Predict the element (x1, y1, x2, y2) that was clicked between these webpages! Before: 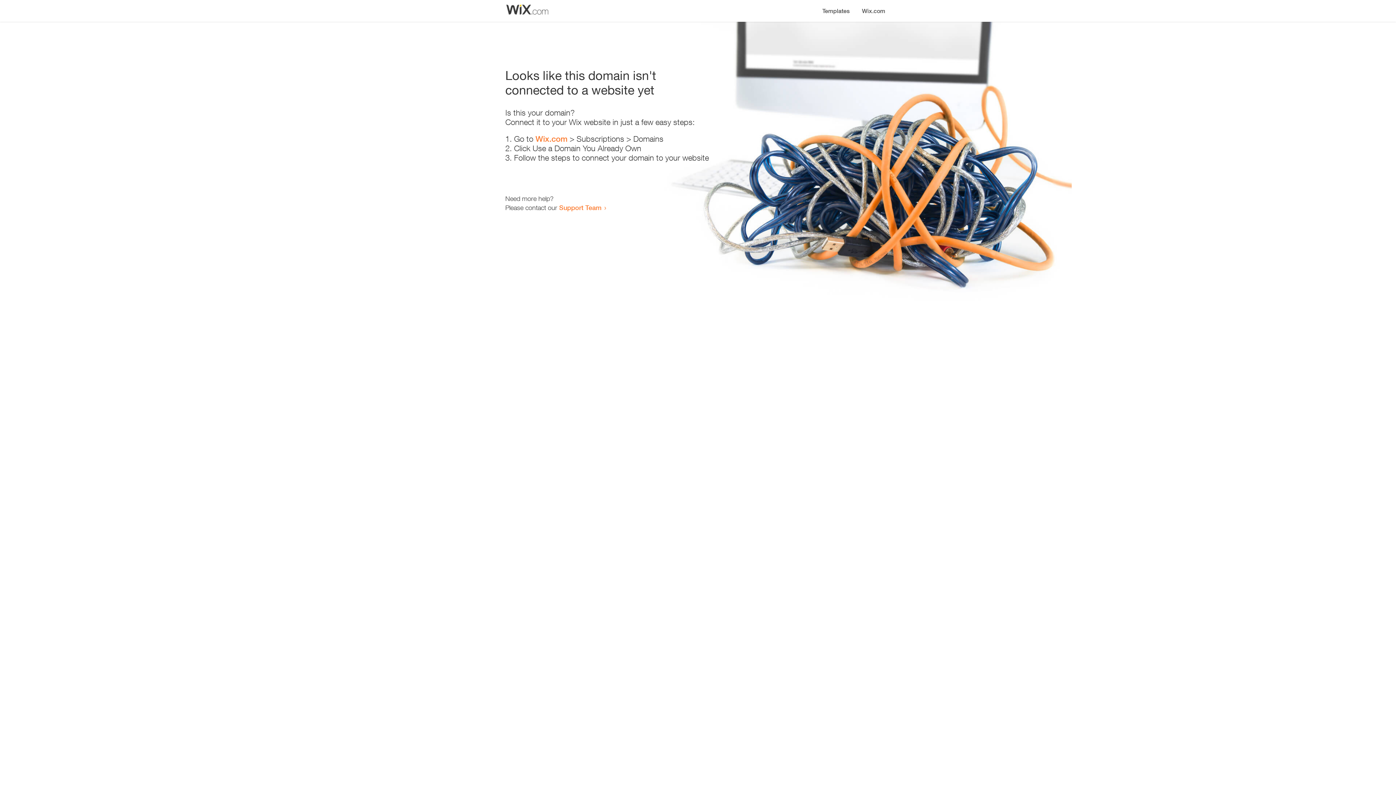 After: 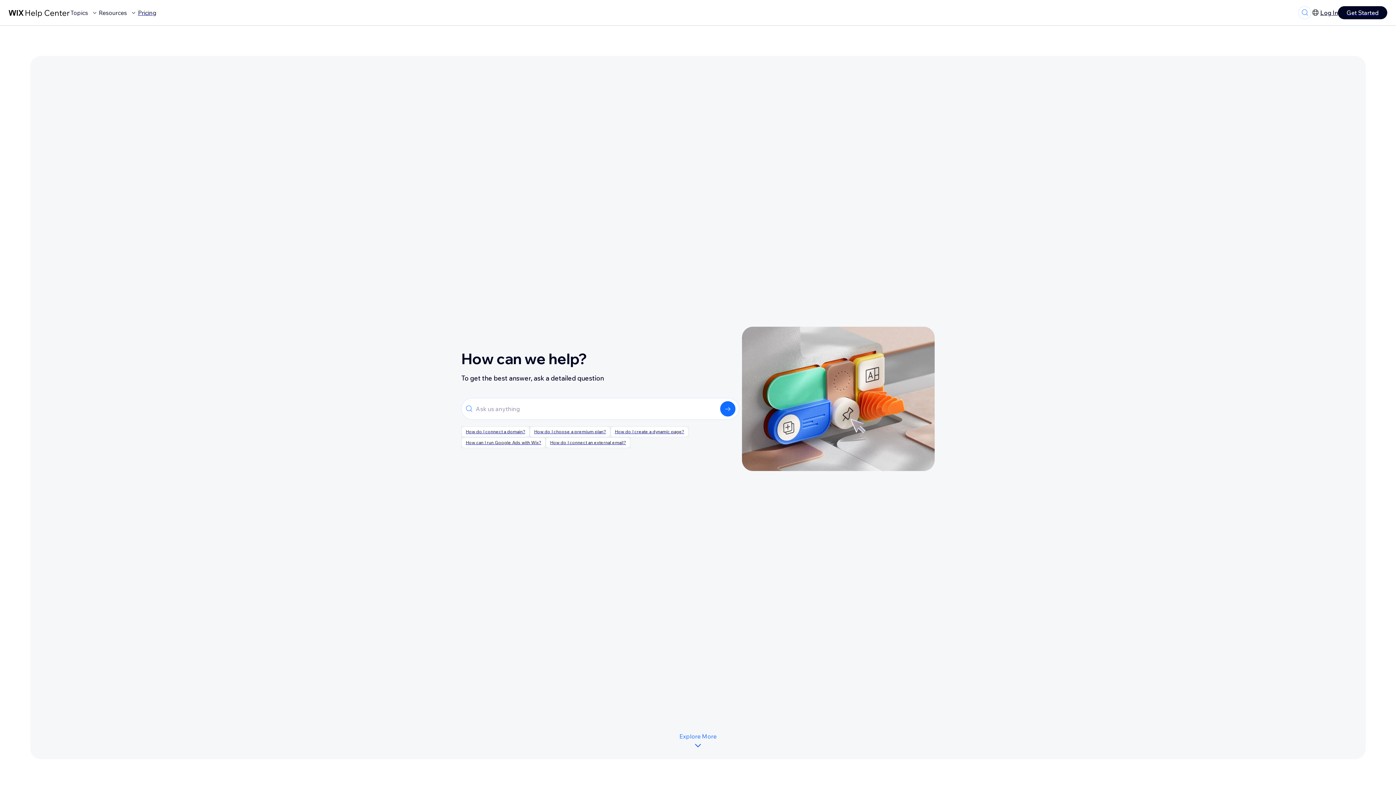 Action: label: Support Team bbox: (559, 203, 601, 211)